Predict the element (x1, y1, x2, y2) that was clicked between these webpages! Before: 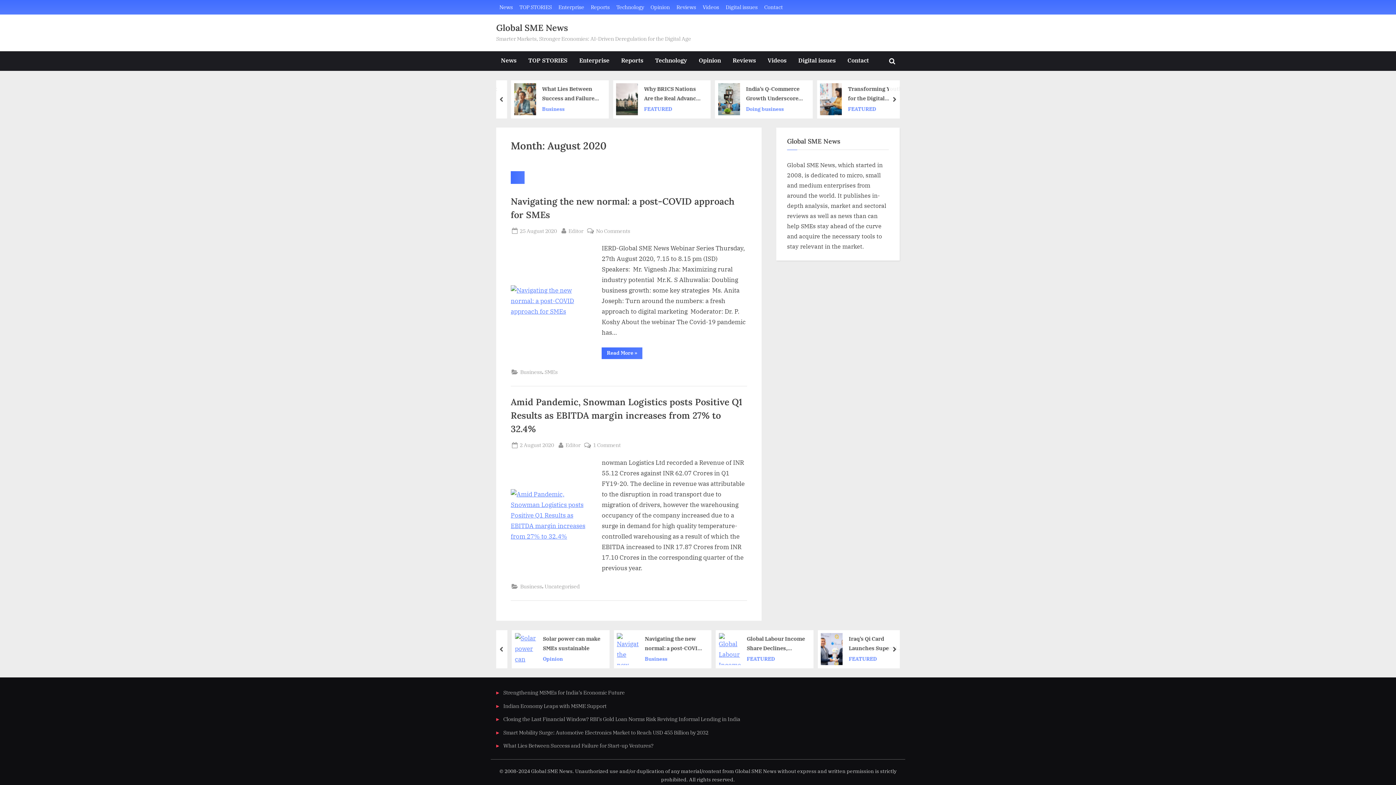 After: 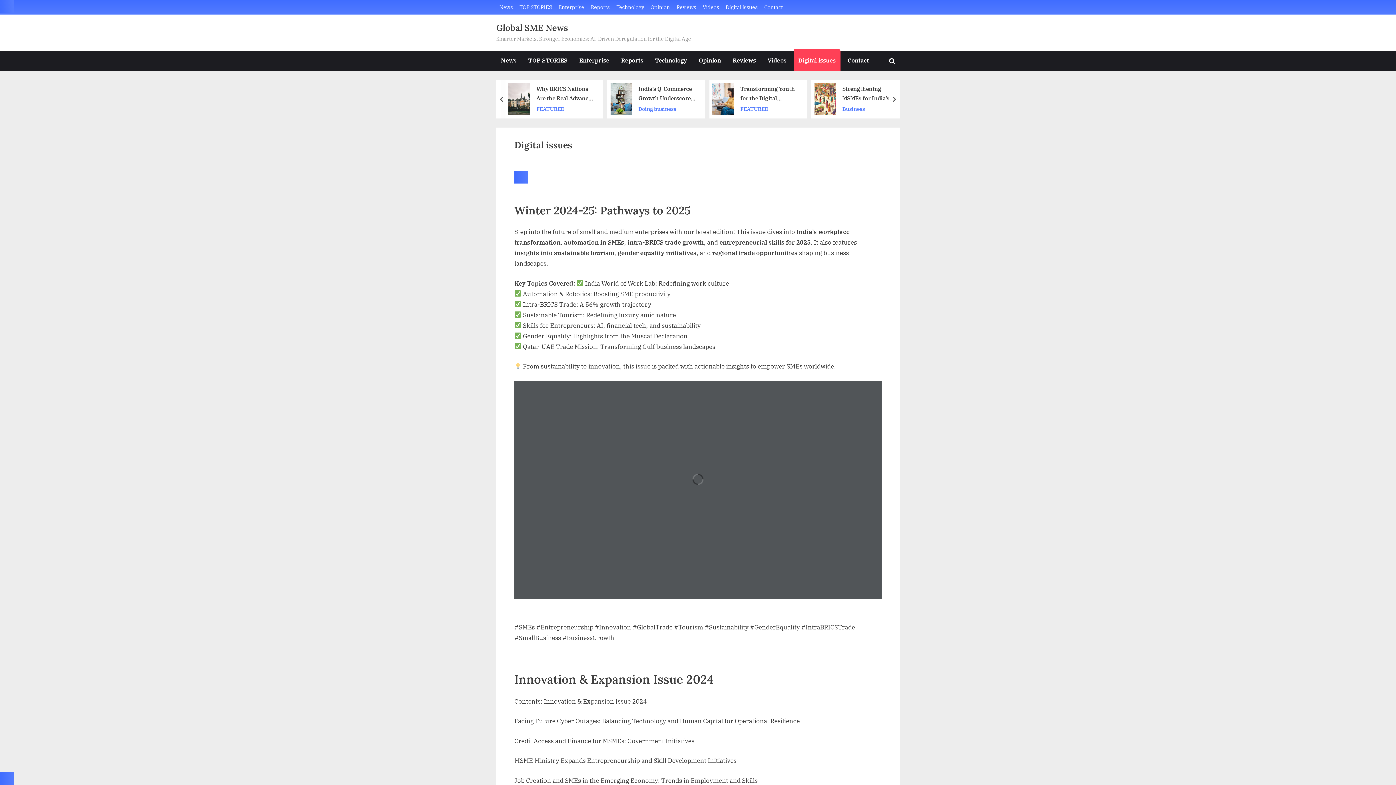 Action: bbox: (725, 3, 757, 11) label: Digital issues